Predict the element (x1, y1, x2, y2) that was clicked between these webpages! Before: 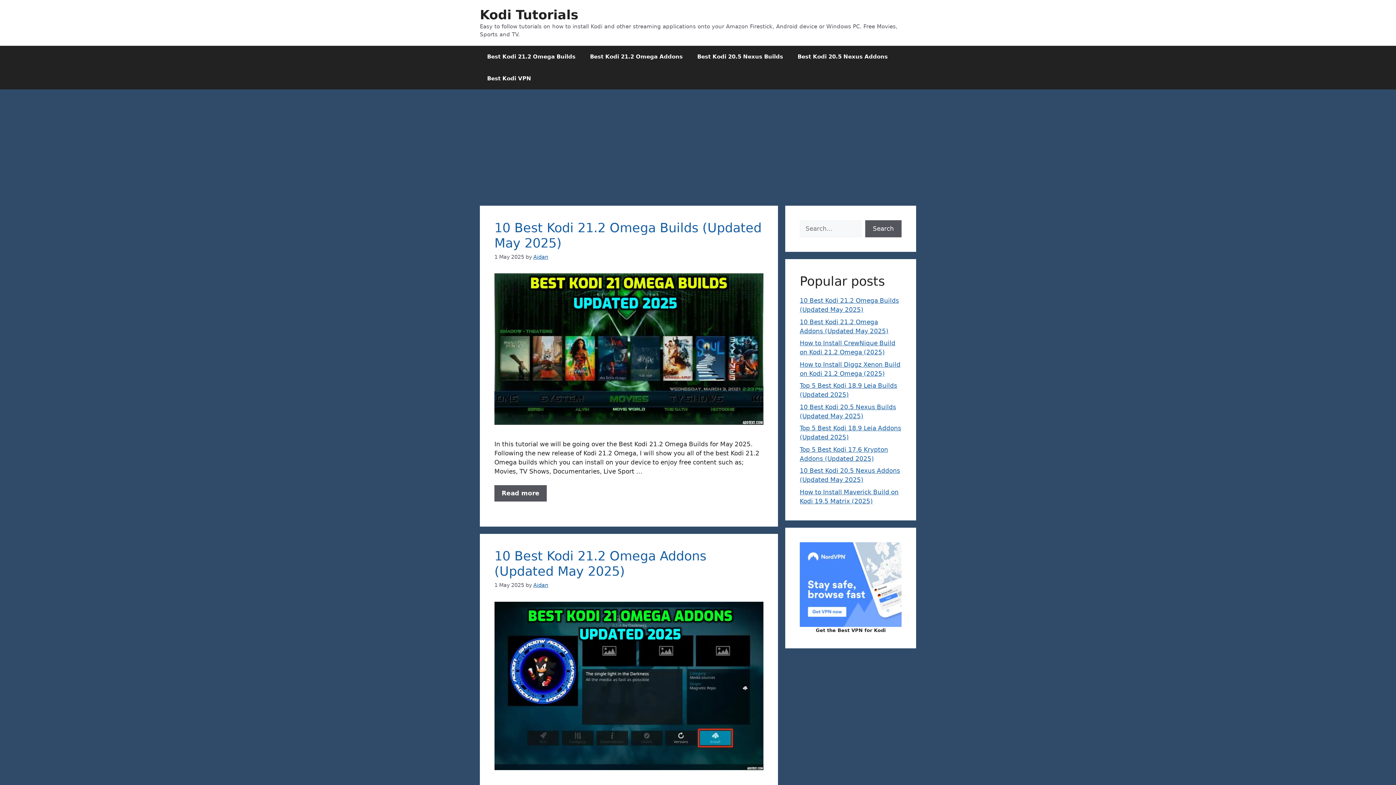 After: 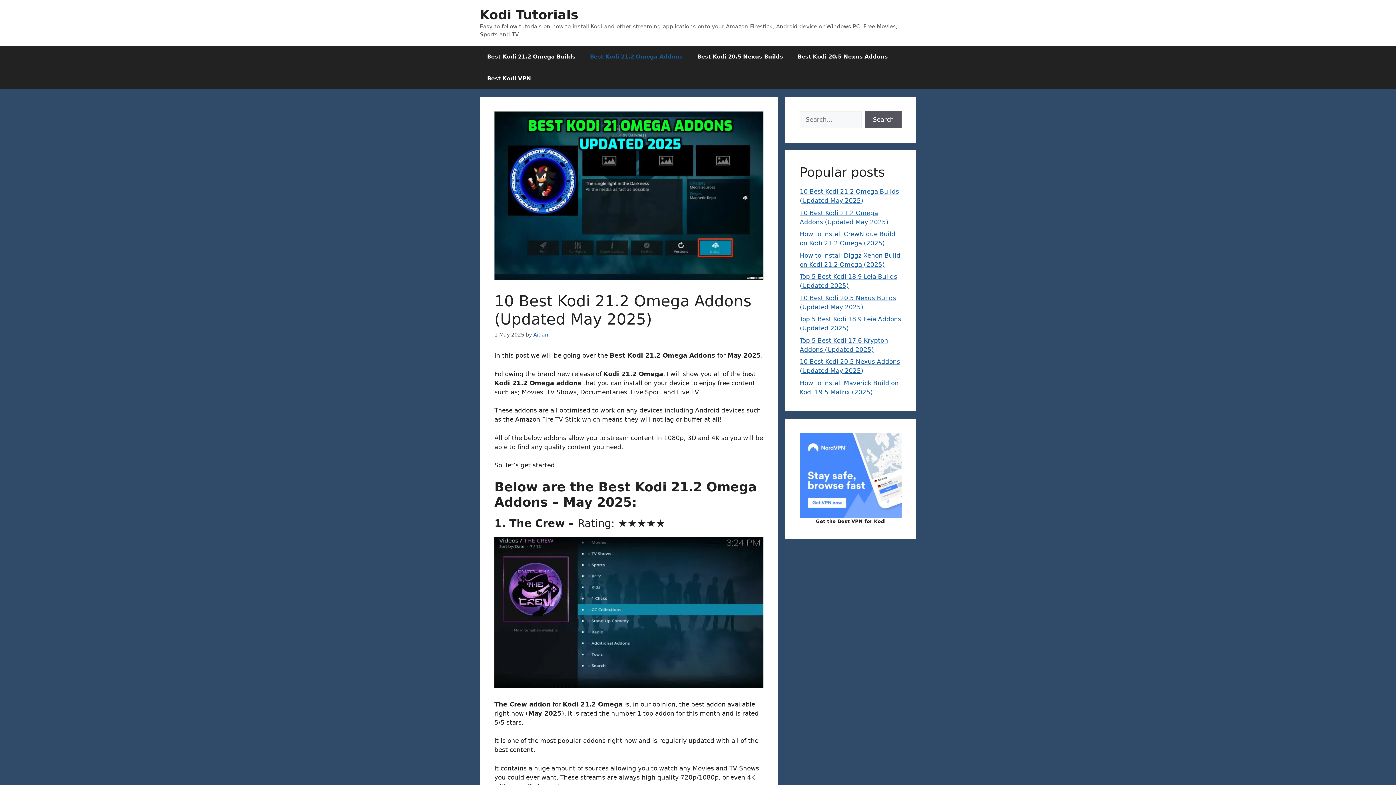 Action: bbox: (494, 764, 763, 772)